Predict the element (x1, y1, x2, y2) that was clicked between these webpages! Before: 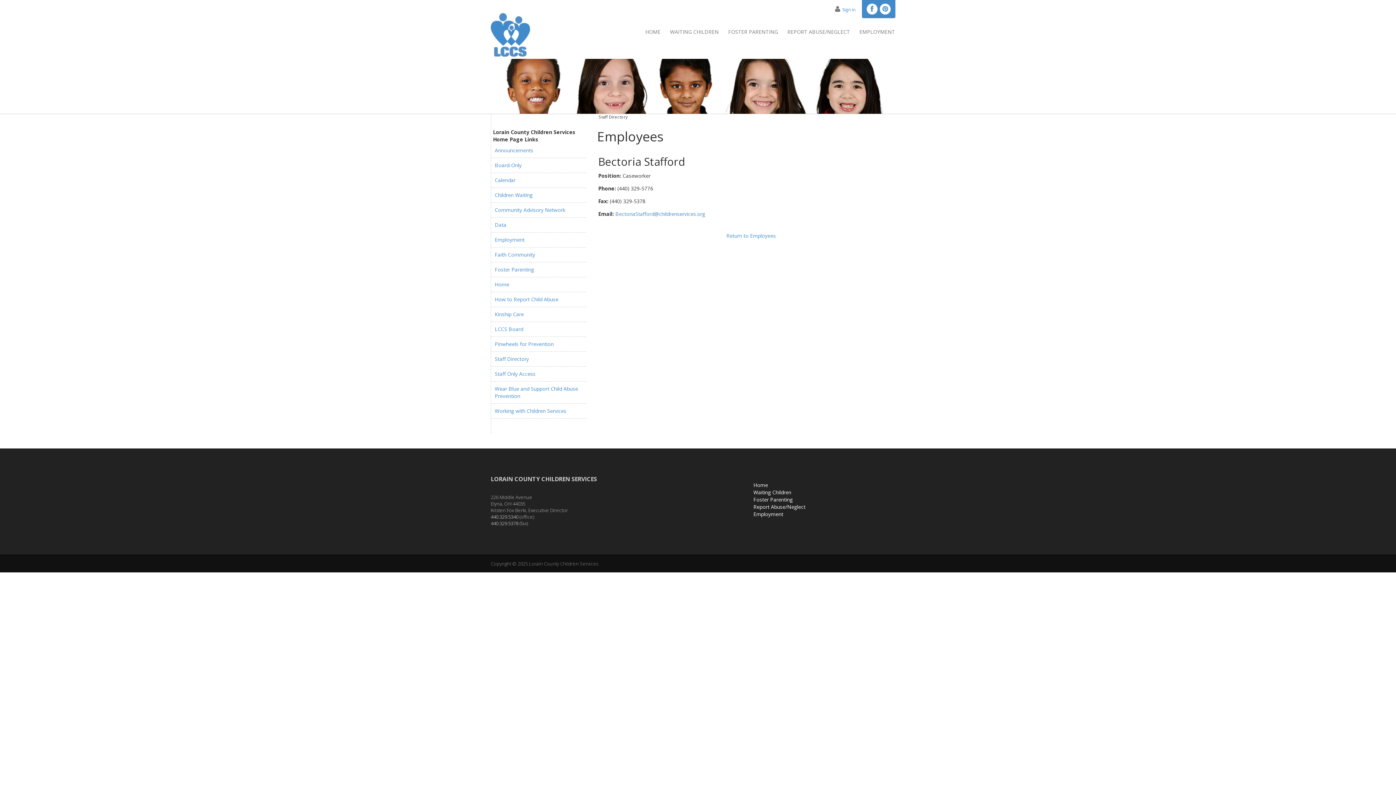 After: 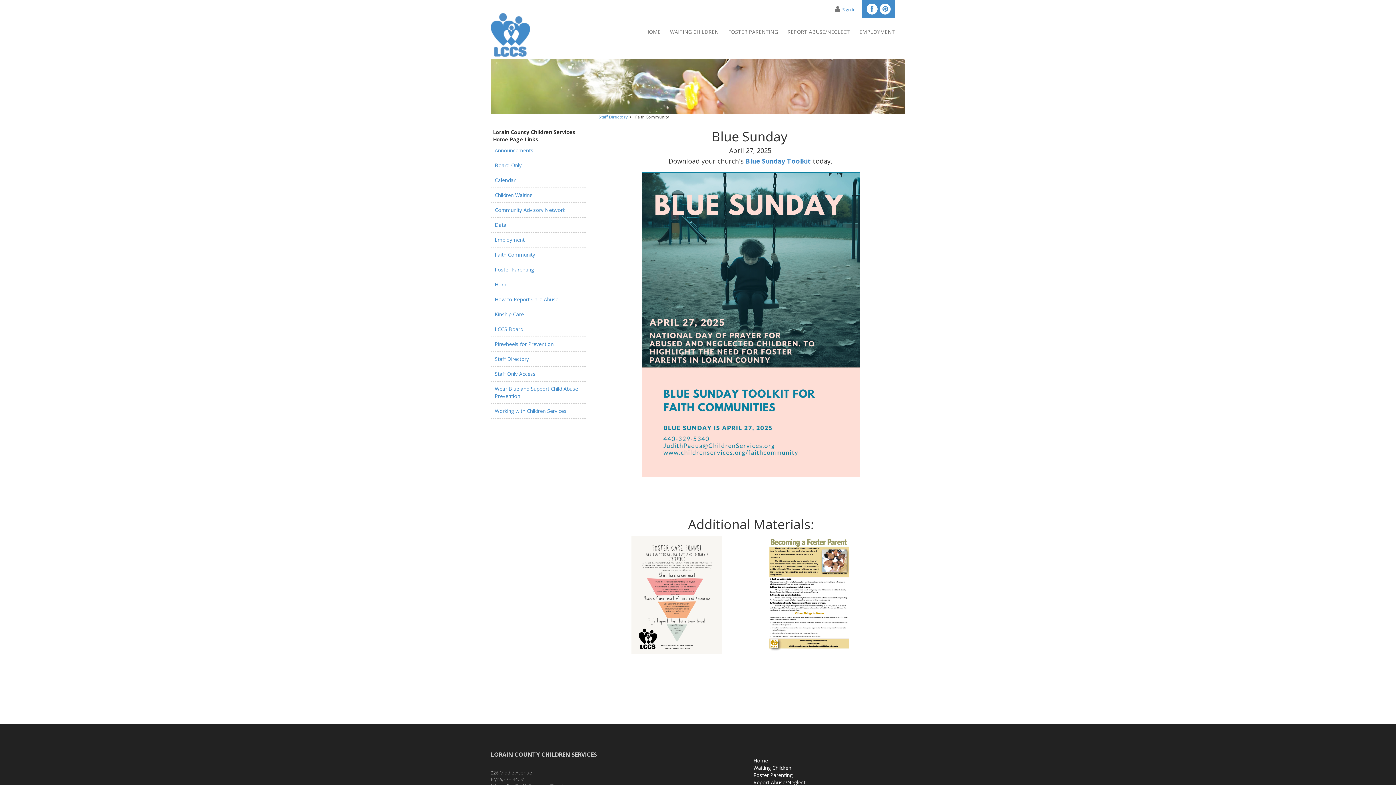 Action: label: Faith Community bbox: (491, 247, 586, 262)